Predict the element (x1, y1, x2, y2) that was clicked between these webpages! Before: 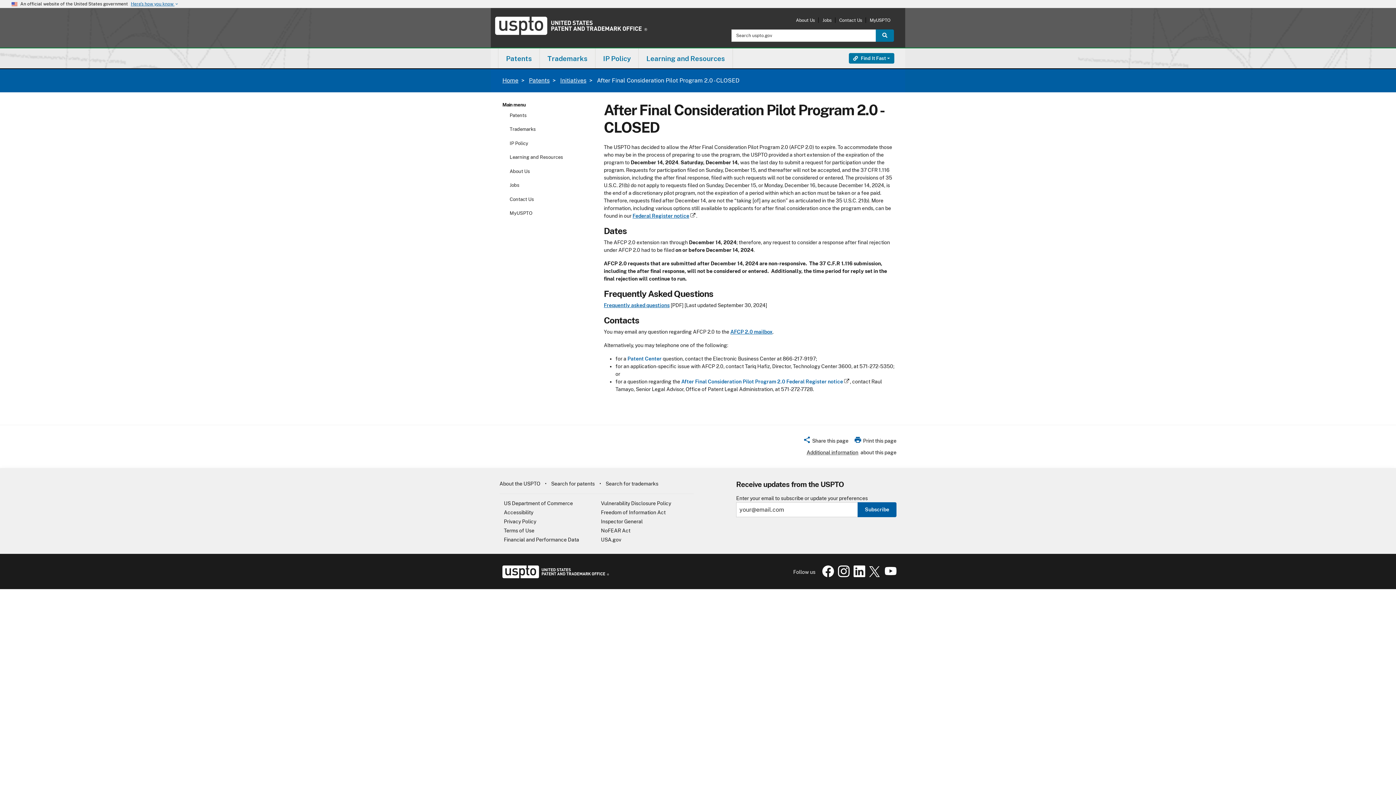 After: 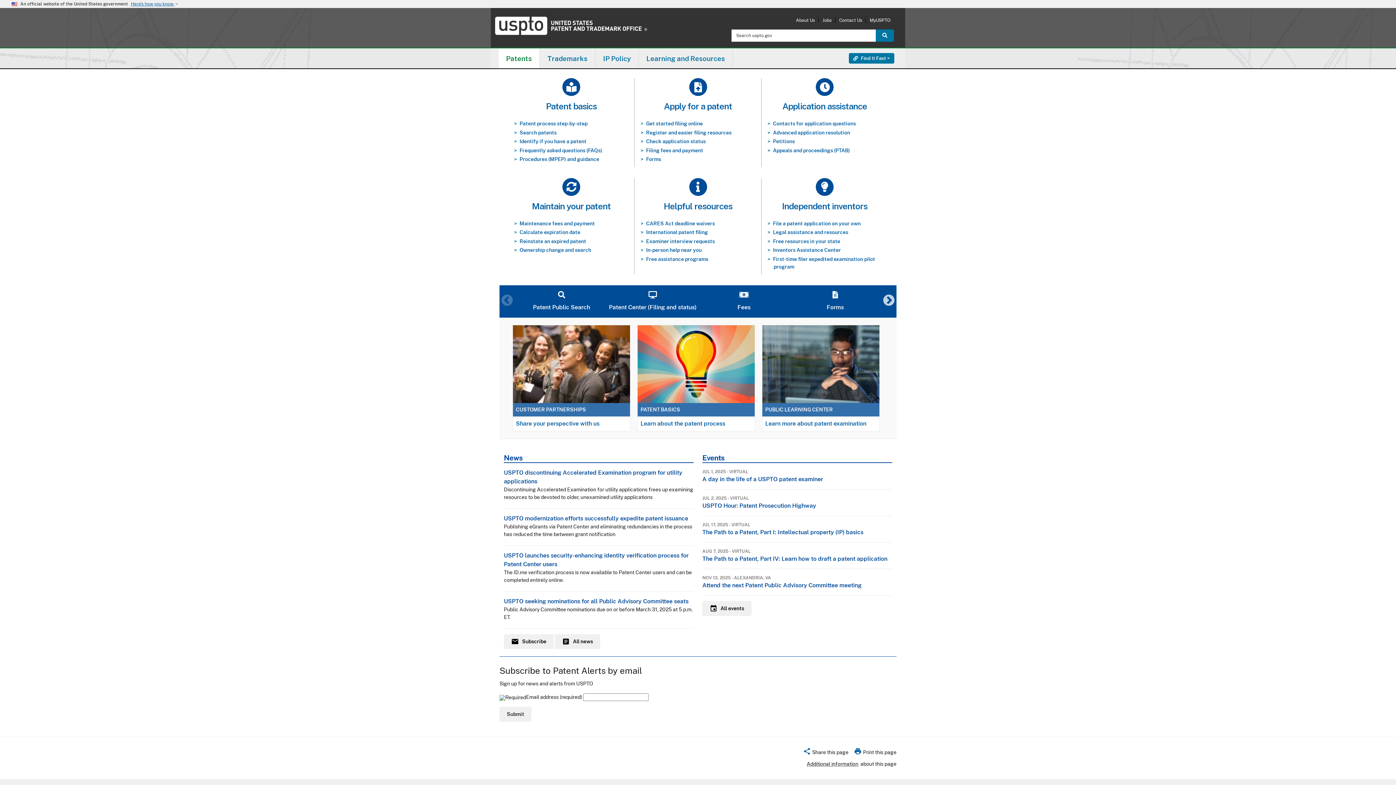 Action: bbox: (529, 77, 549, 84) label: Patents